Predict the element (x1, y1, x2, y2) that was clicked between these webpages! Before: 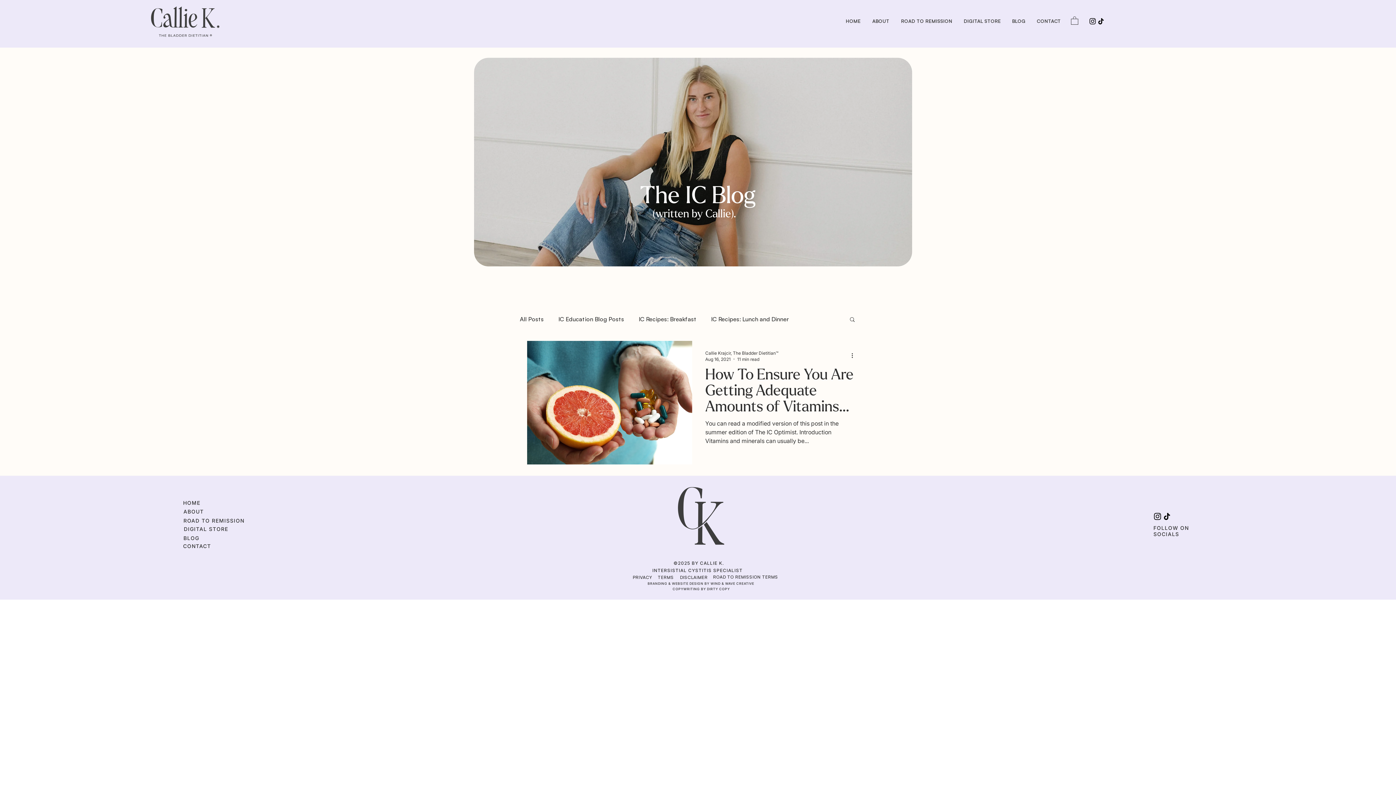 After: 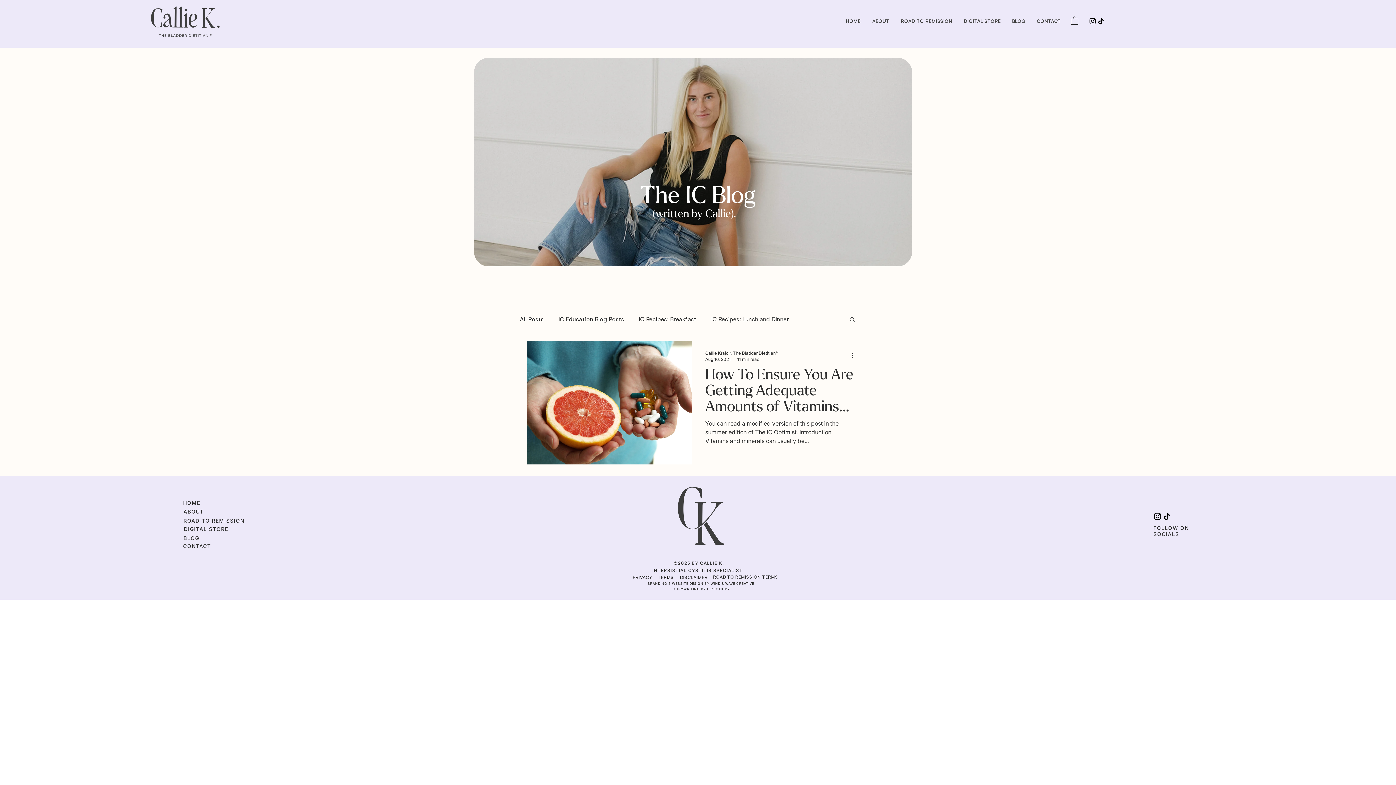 Action: bbox: (1162, 512, 1171, 521) label: TikTok